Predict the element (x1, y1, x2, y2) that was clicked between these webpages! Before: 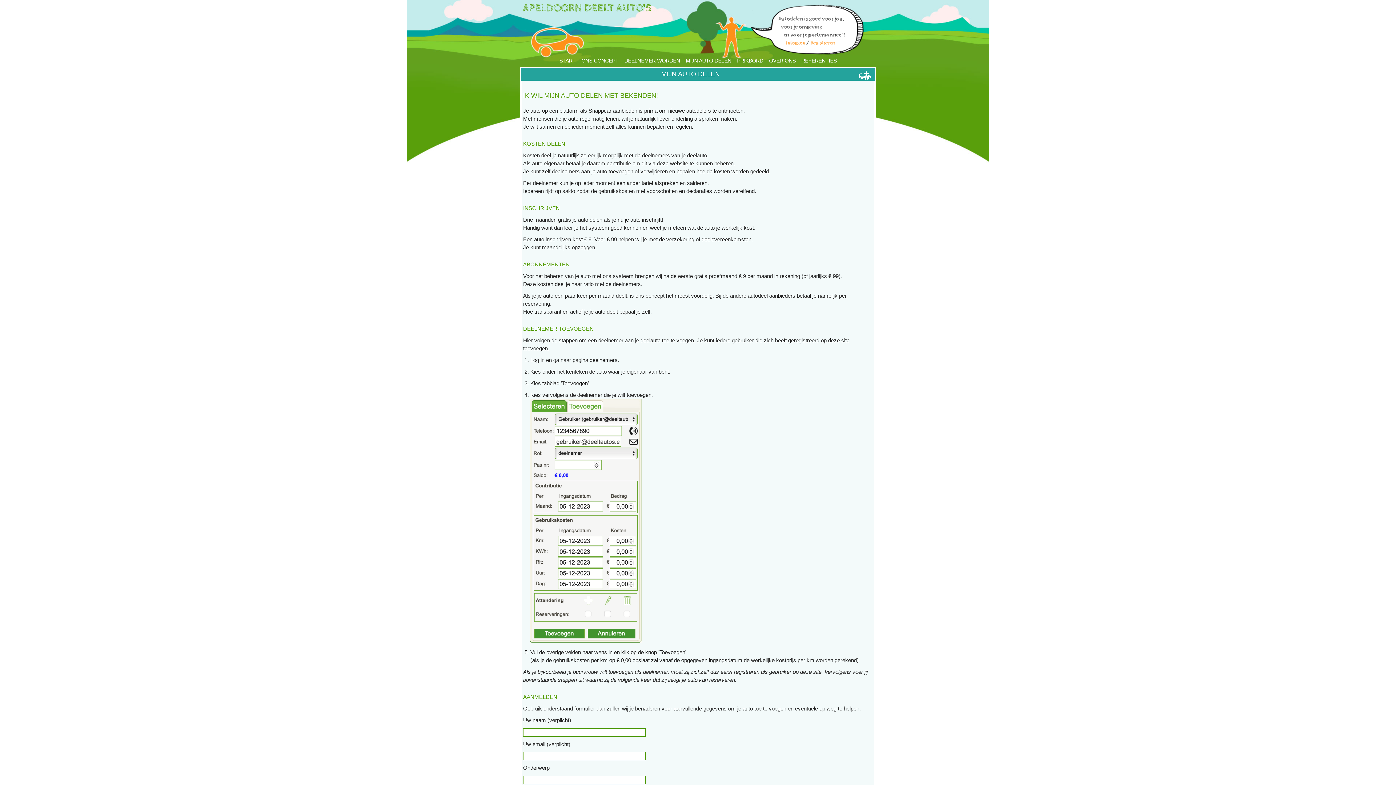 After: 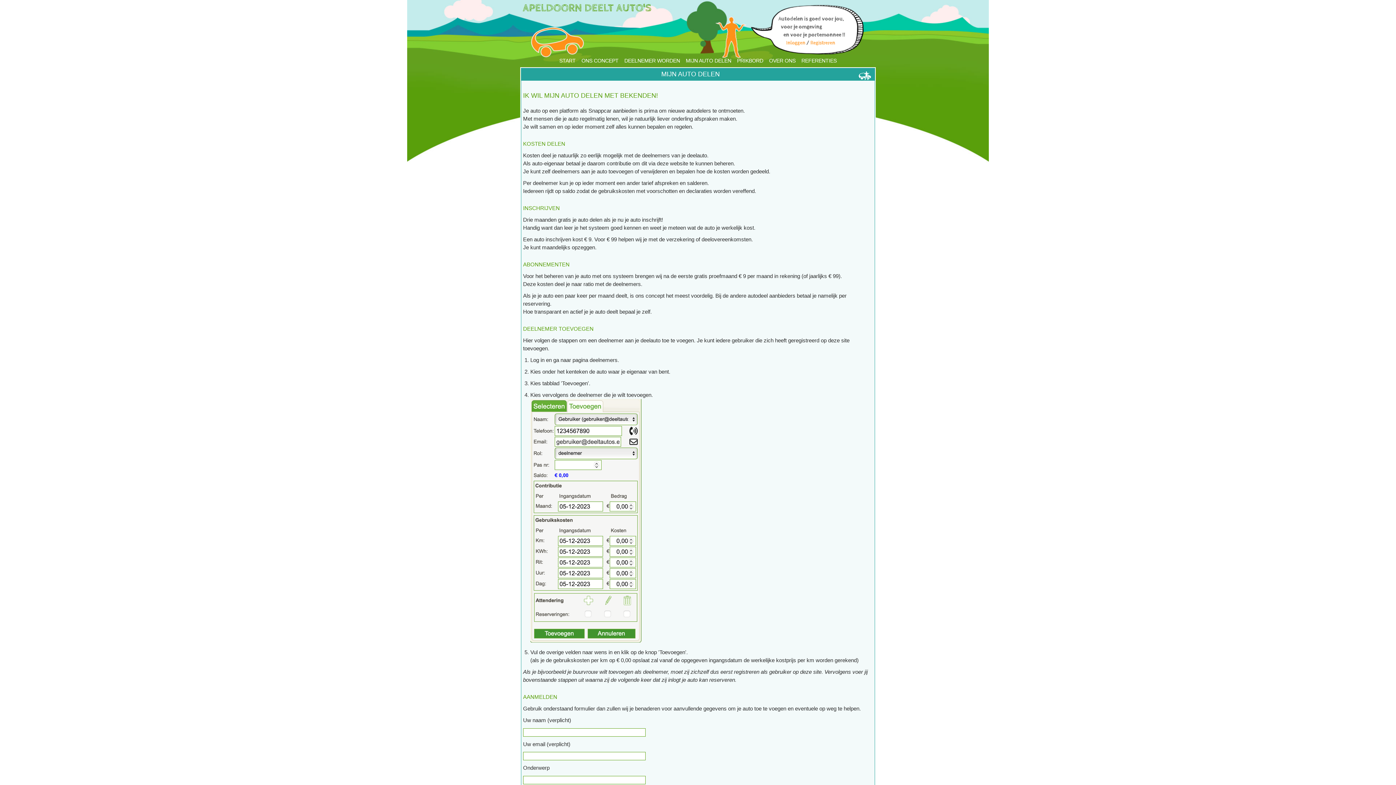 Action: bbox: (686, 57, 731, 63) label: MIJN AUTO DELEN